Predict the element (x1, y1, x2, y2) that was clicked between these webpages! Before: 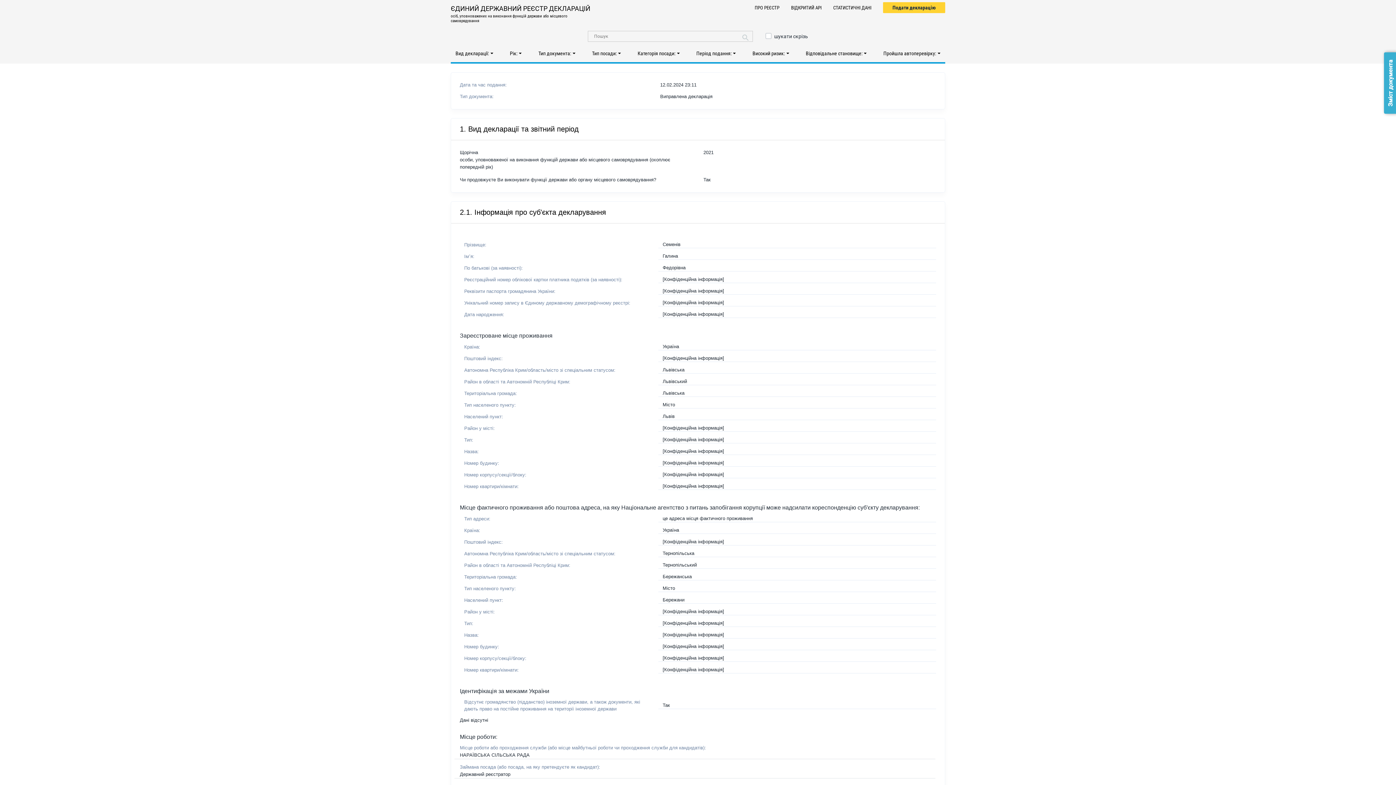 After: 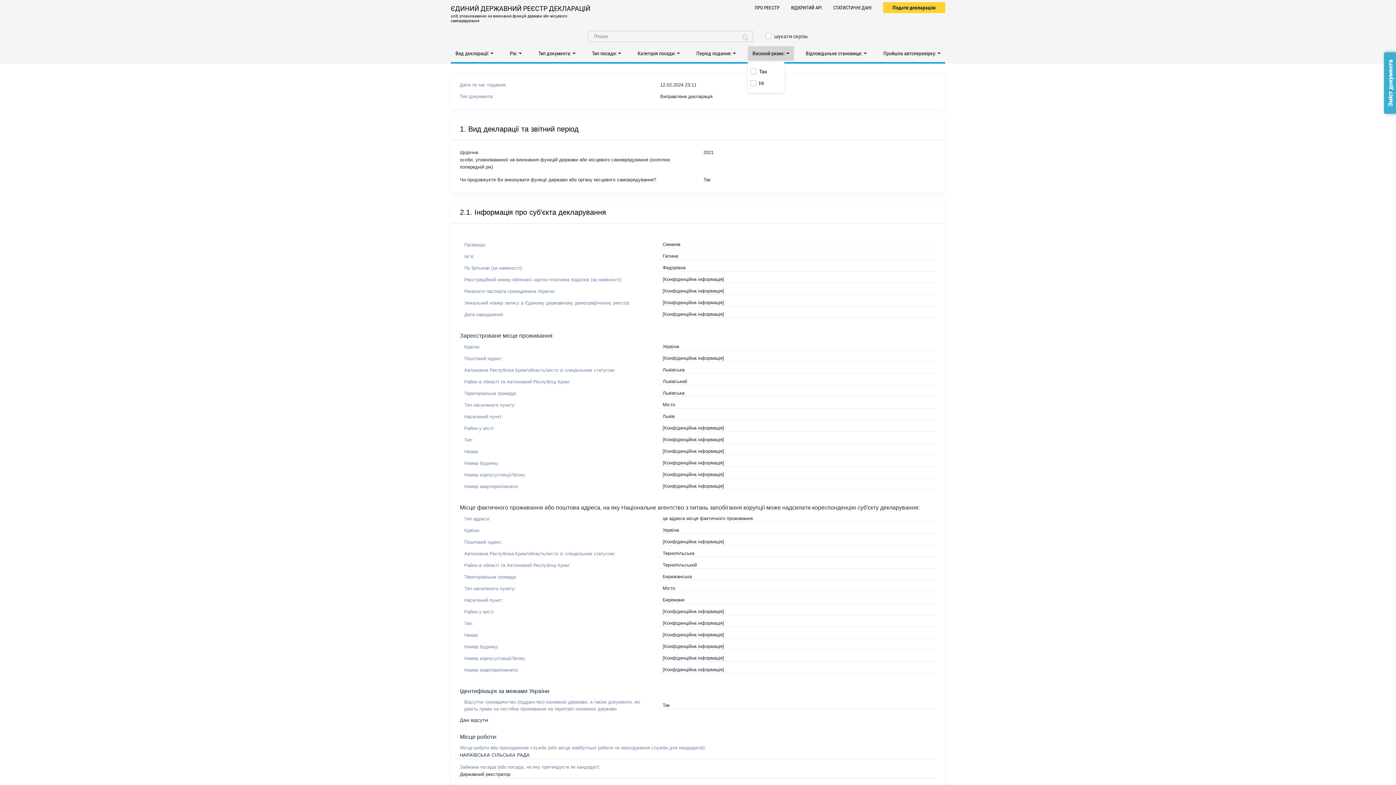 Action: label: Високий ризик: bbox: (748, 46, 794, 60)